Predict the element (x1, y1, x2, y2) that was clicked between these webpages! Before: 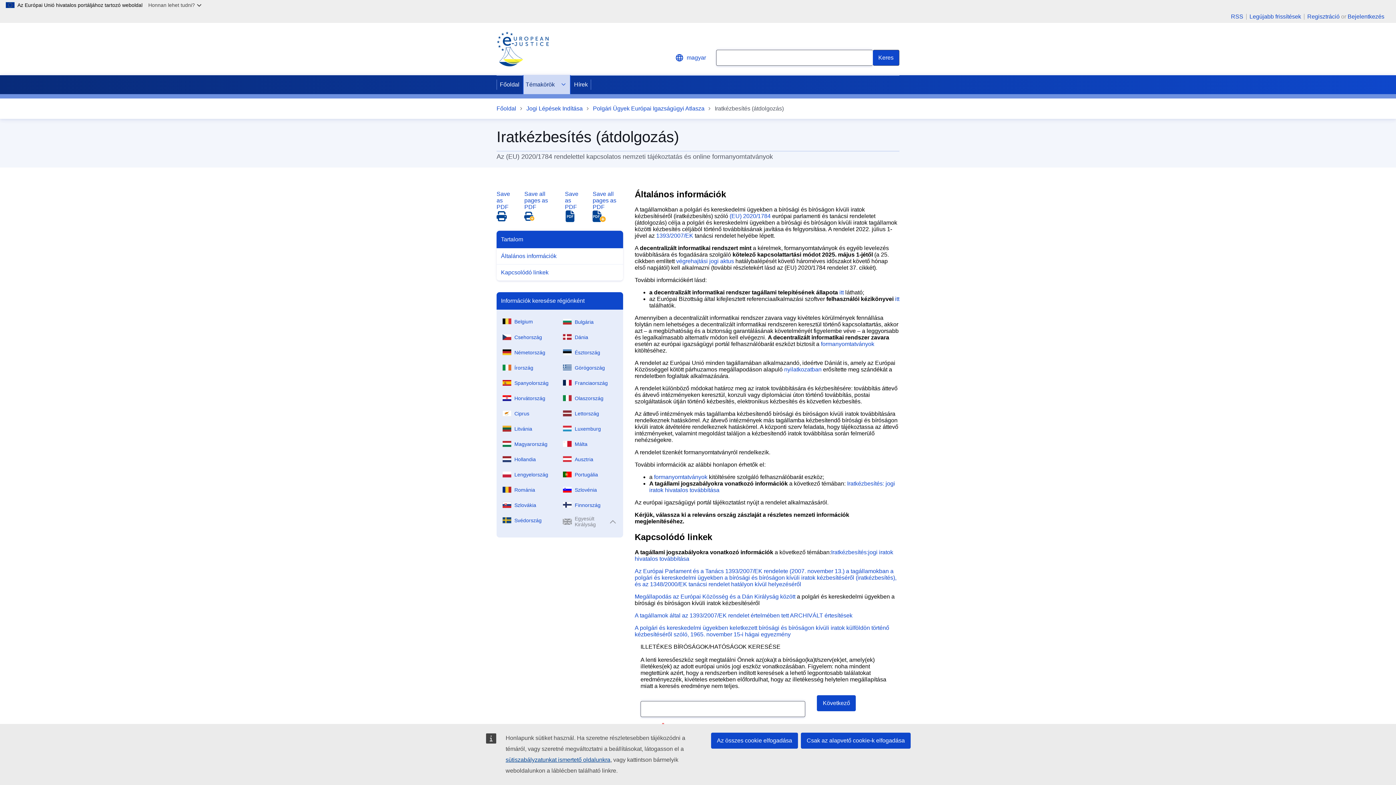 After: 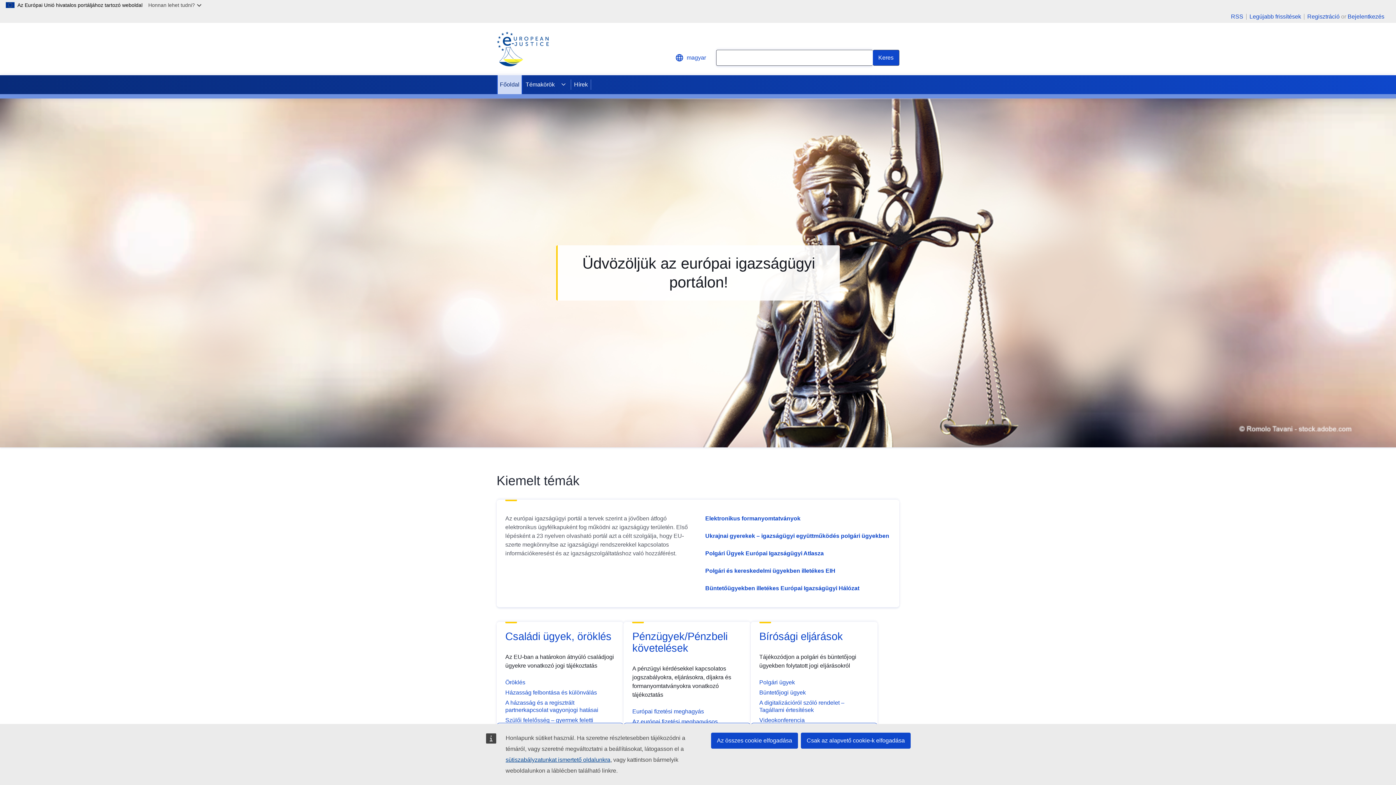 Action: bbox: (497, 75, 522, 94) label: Főoldal